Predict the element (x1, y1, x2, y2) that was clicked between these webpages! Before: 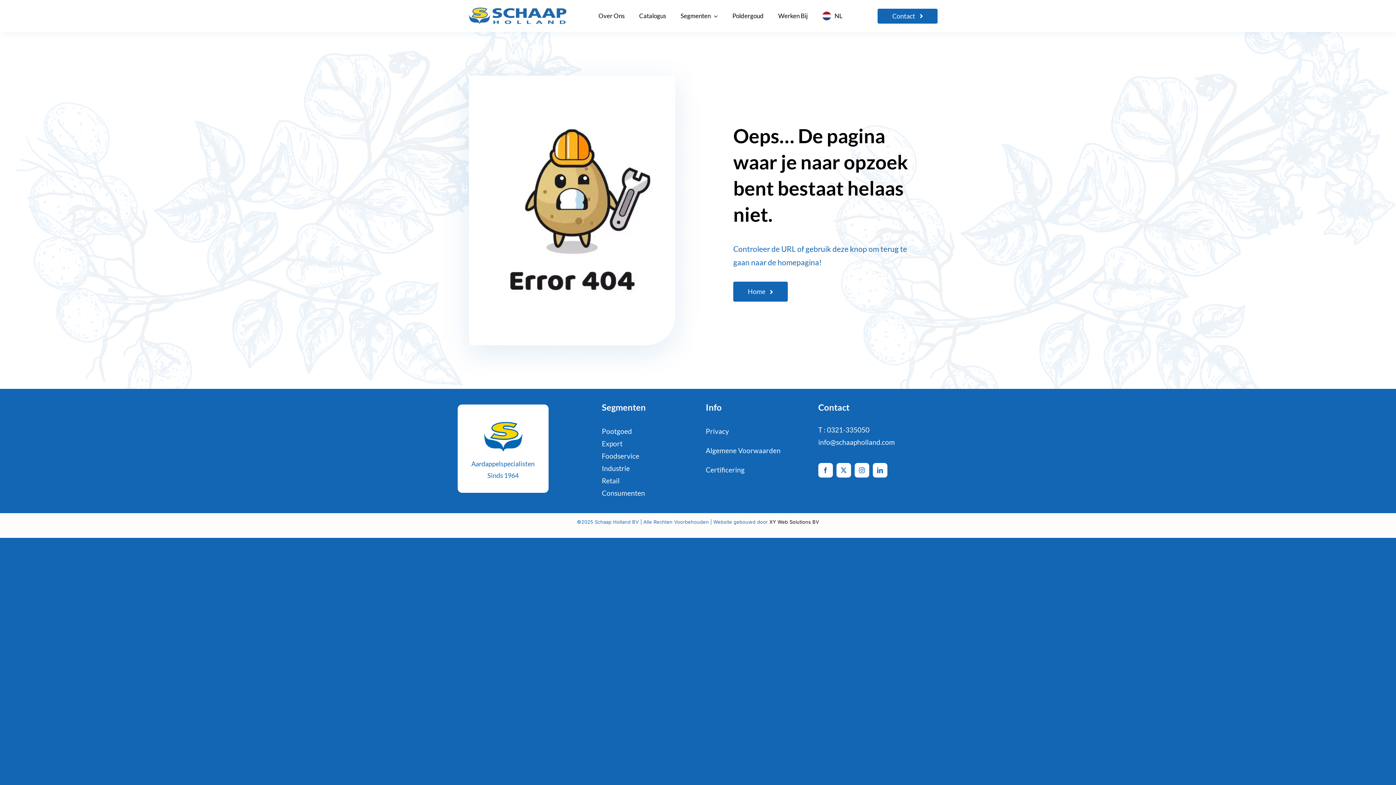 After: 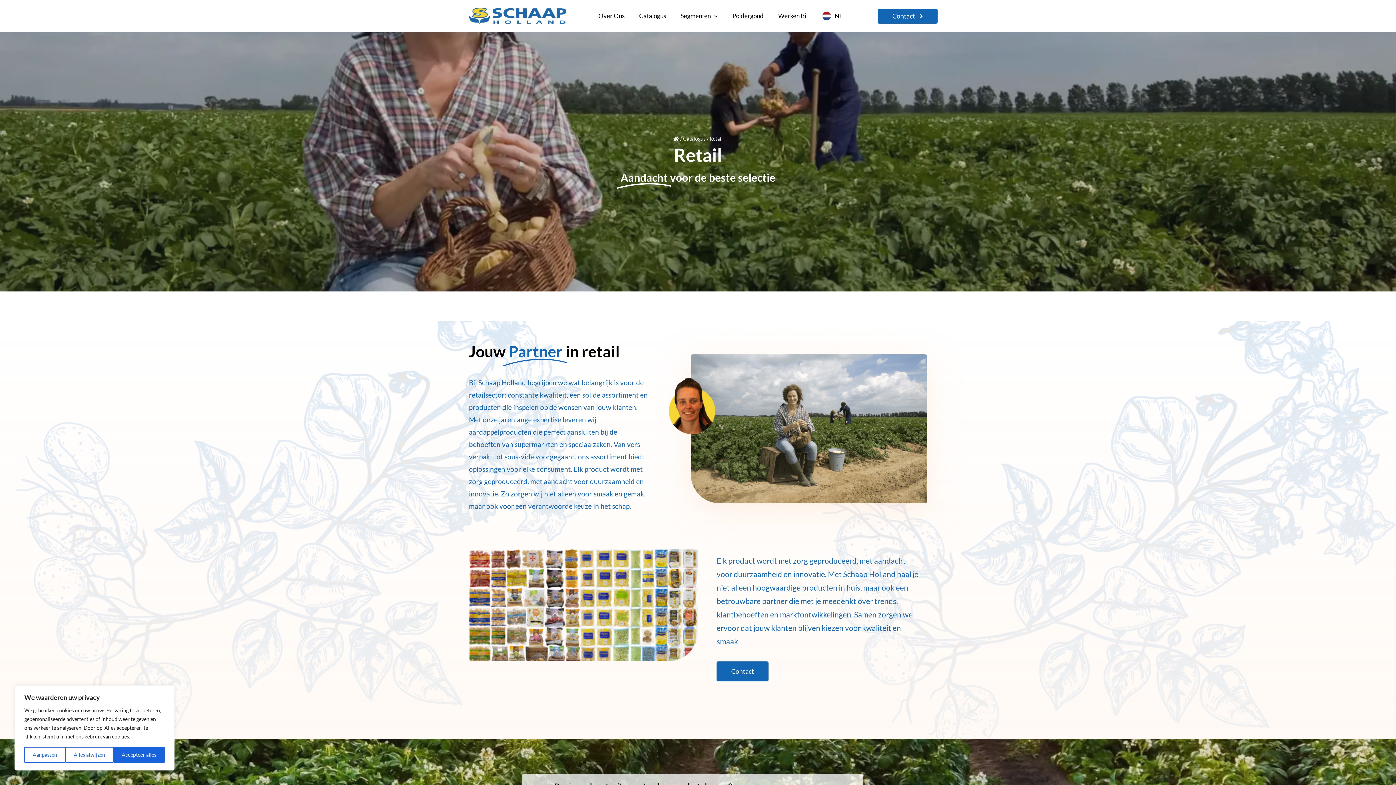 Action: bbox: (601, 476, 619, 485) label: Retail